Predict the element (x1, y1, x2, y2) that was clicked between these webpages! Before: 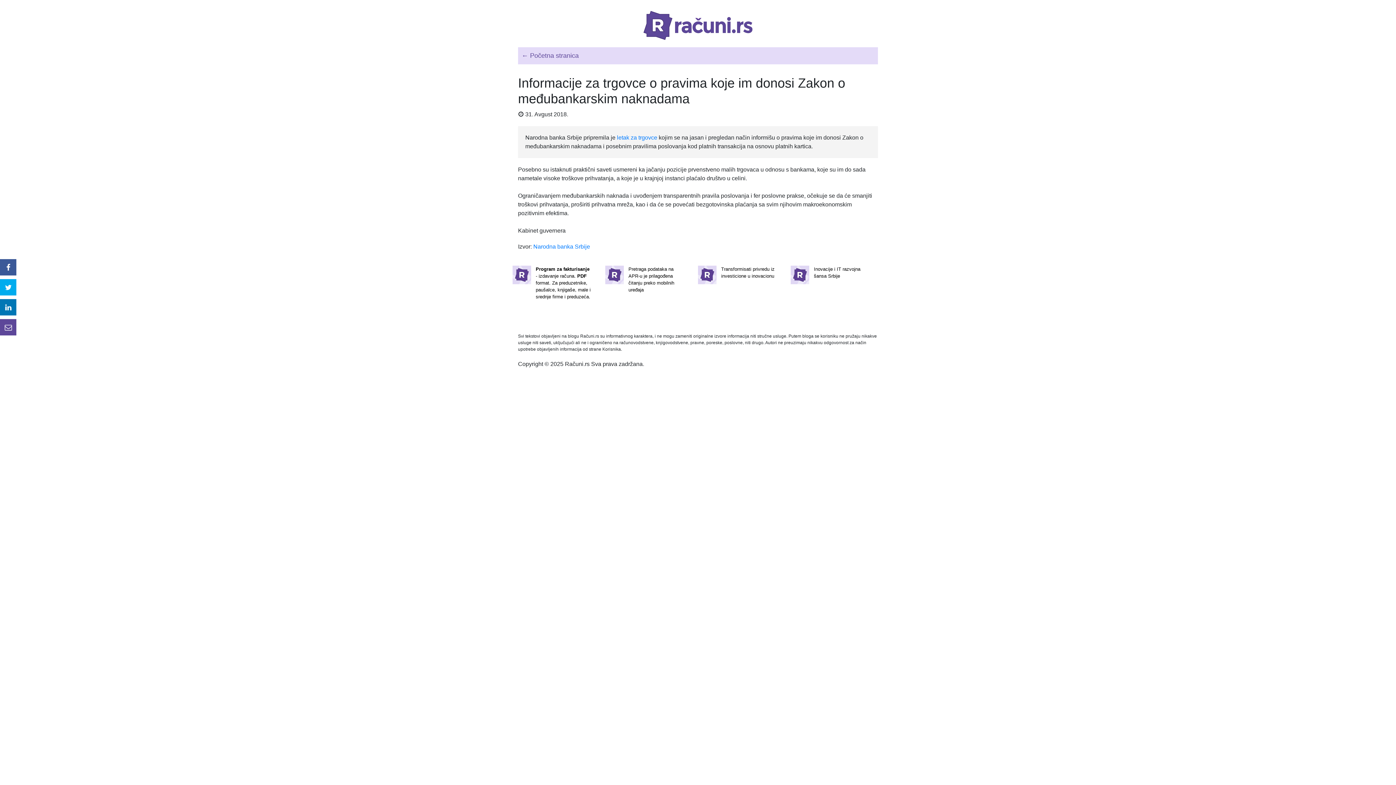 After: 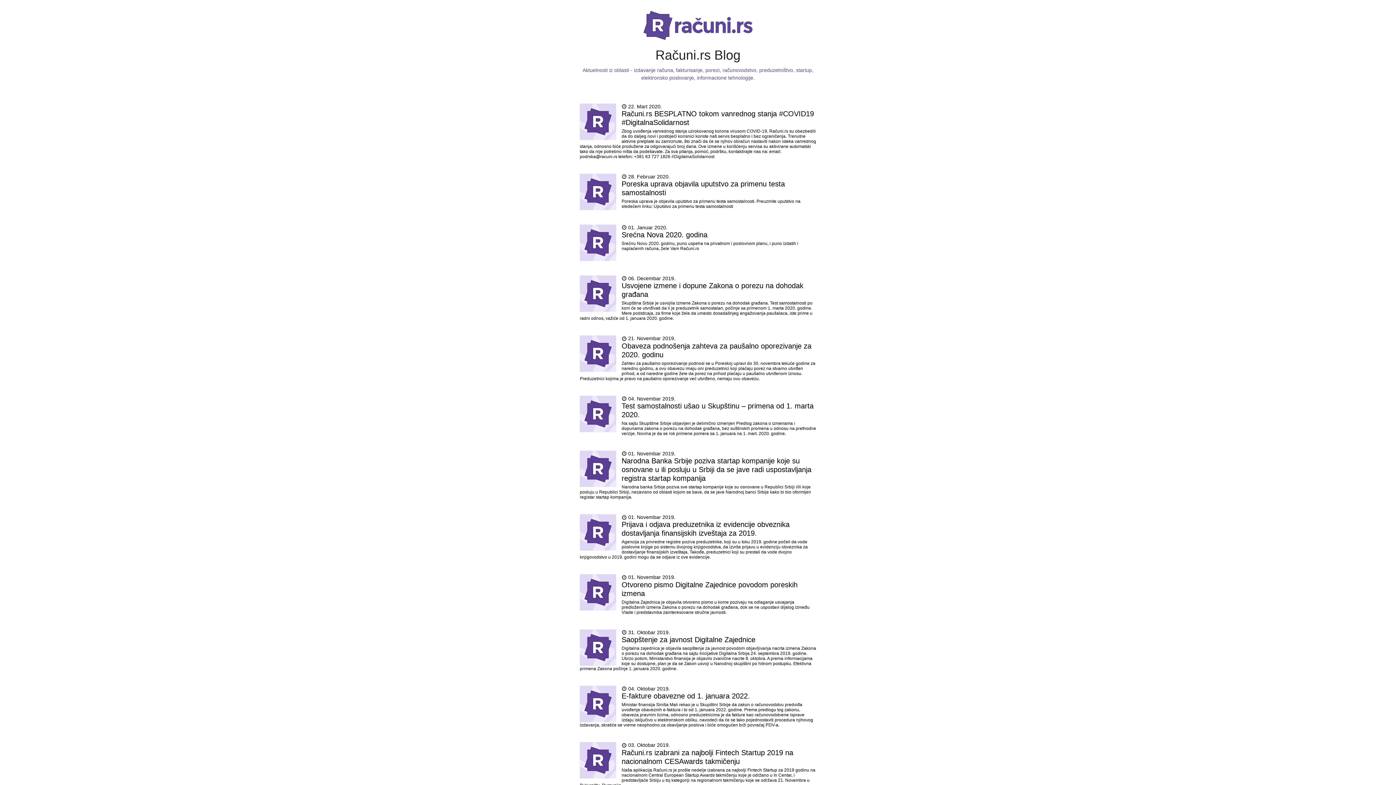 Action: label: ← Početna stranica bbox: (518, 47, 878, 64)